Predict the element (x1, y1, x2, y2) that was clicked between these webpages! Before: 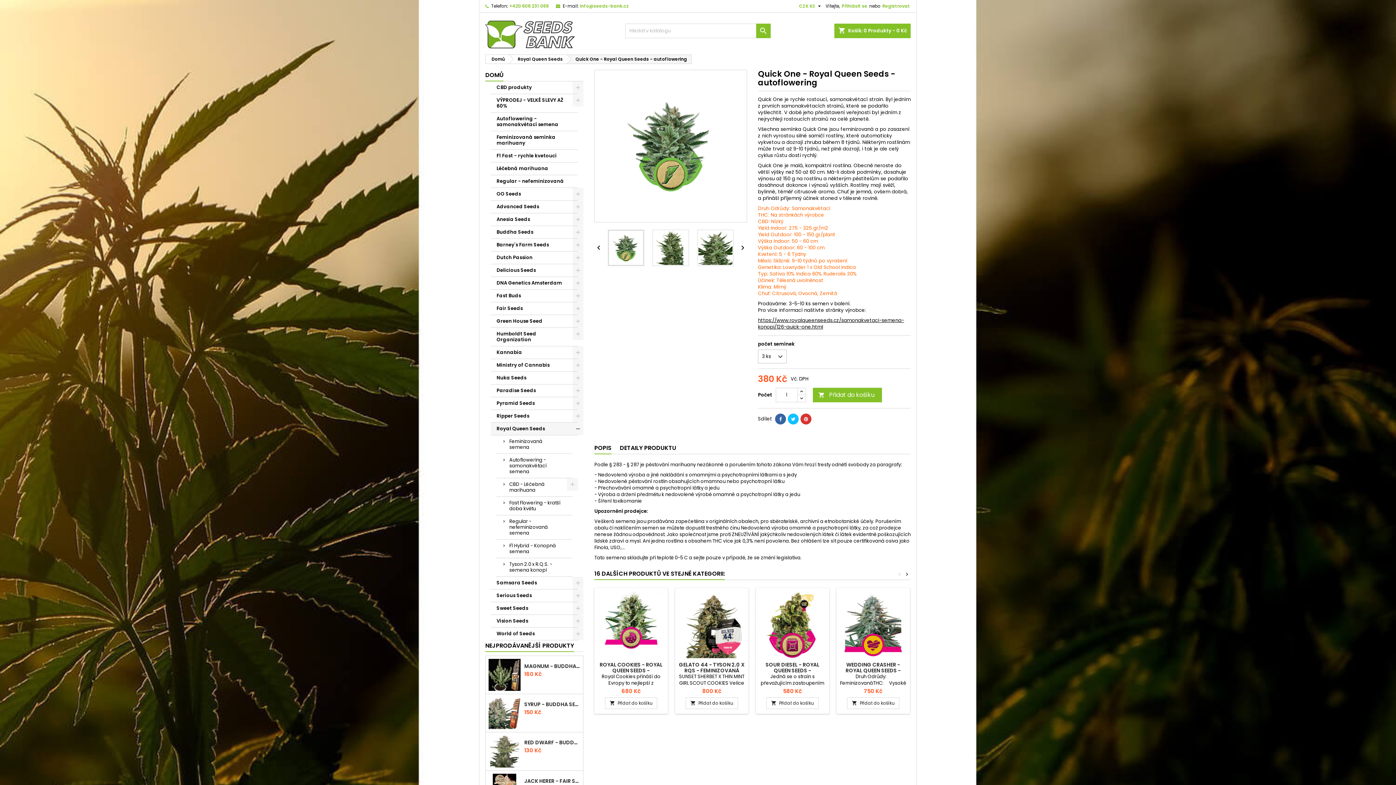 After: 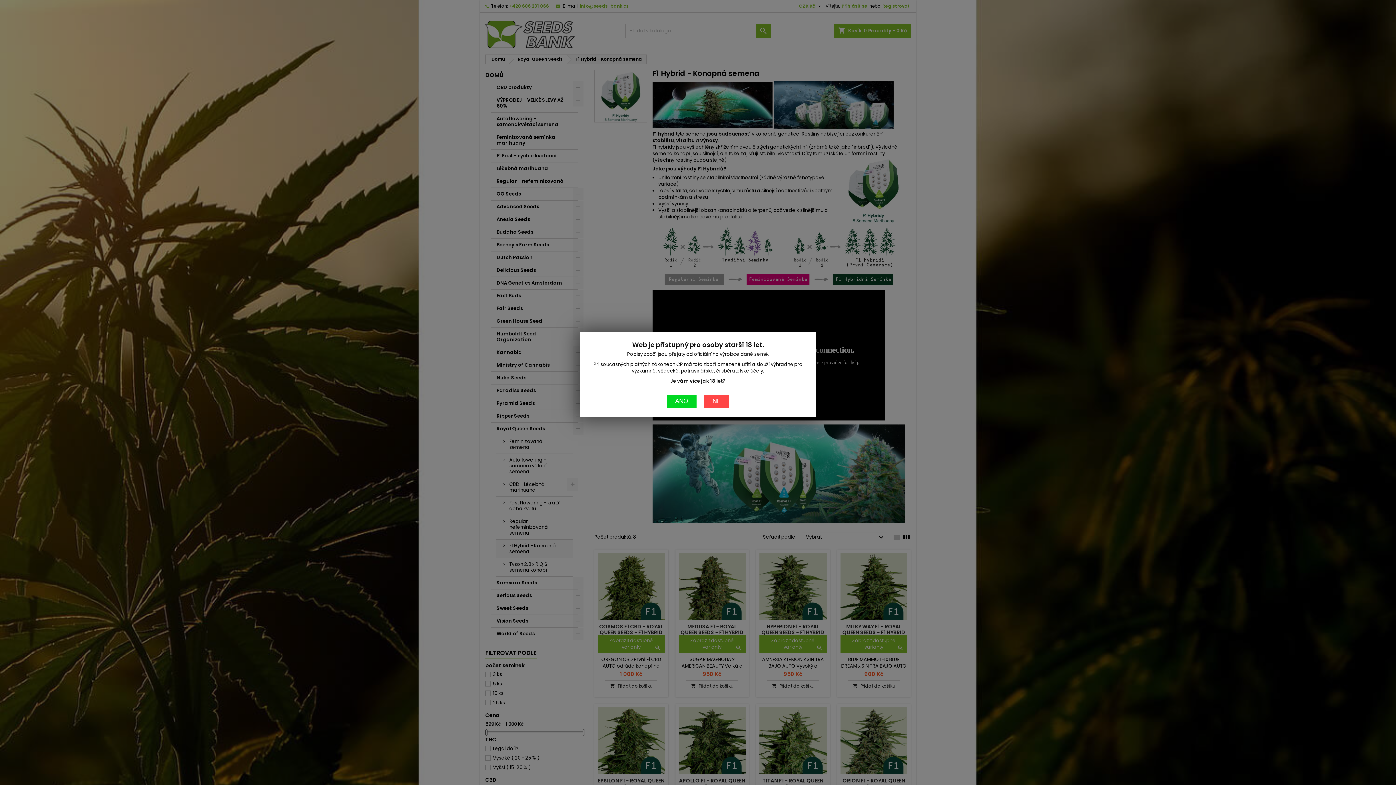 Action: bbox: (496, 540, 572, 558) label: F1 Hybrid - Konopná semena